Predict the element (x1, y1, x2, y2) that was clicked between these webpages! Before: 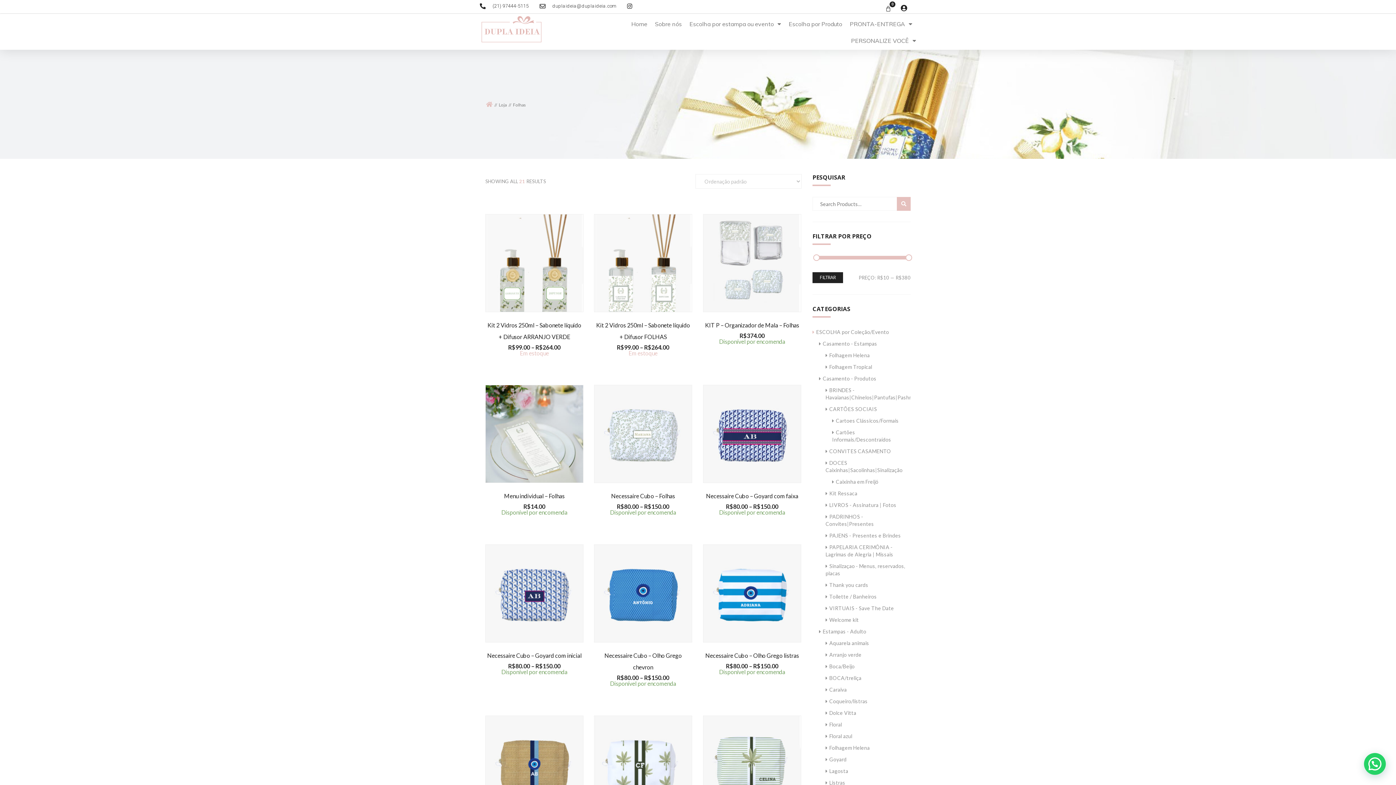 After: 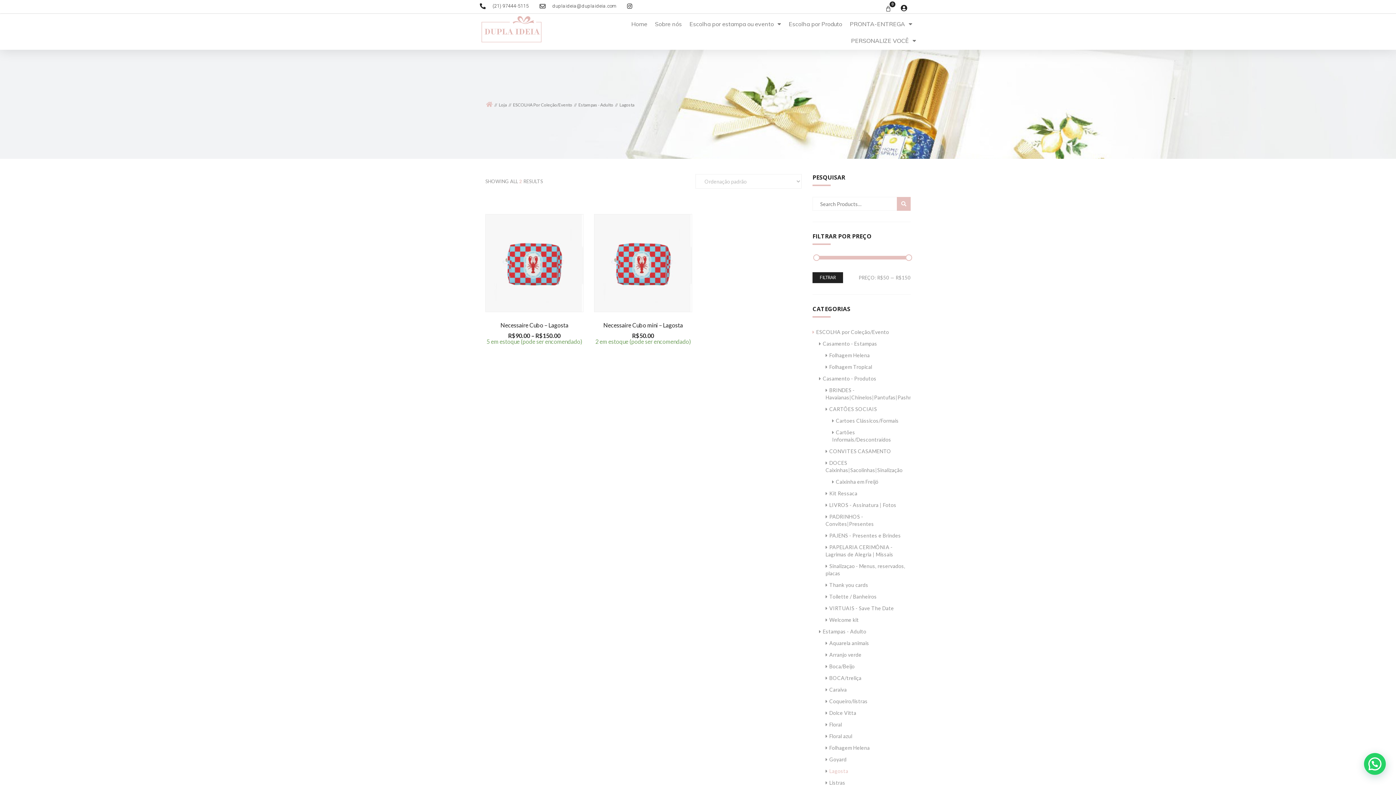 Action: bbox: (829, 768, 848, 774) label: Lagosta